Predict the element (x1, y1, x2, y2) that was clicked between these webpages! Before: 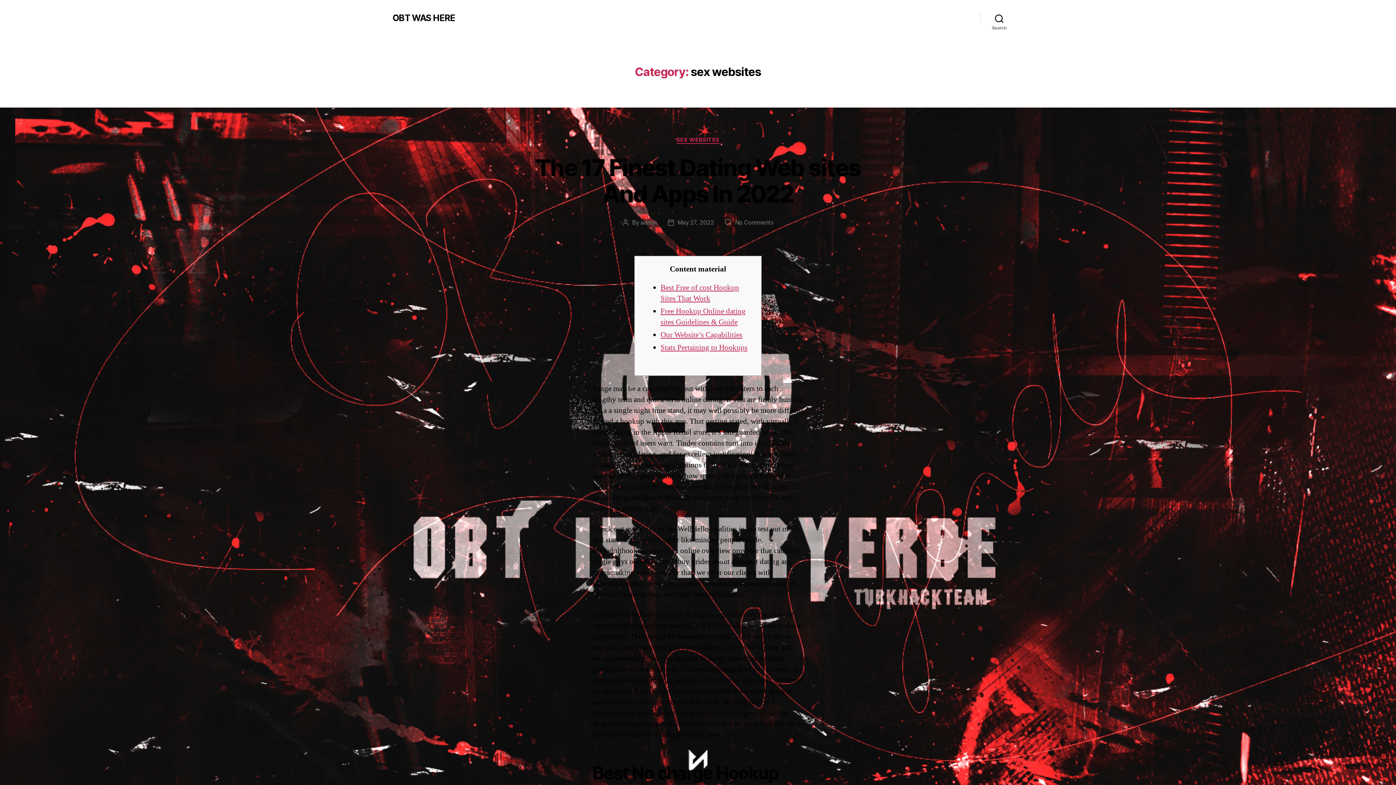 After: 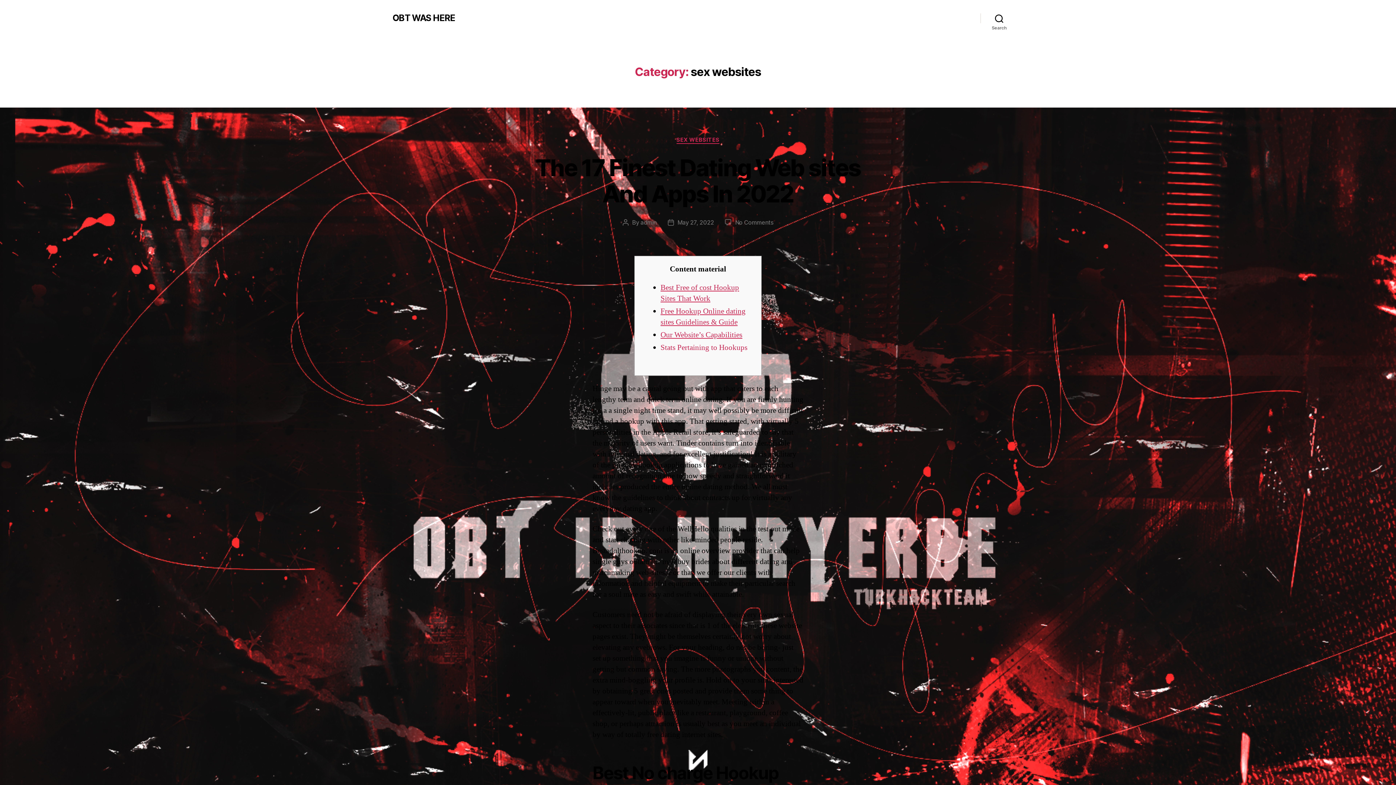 Action: label: Stats Pertaining to Hookups bbox: (660, 342, 747, 352)